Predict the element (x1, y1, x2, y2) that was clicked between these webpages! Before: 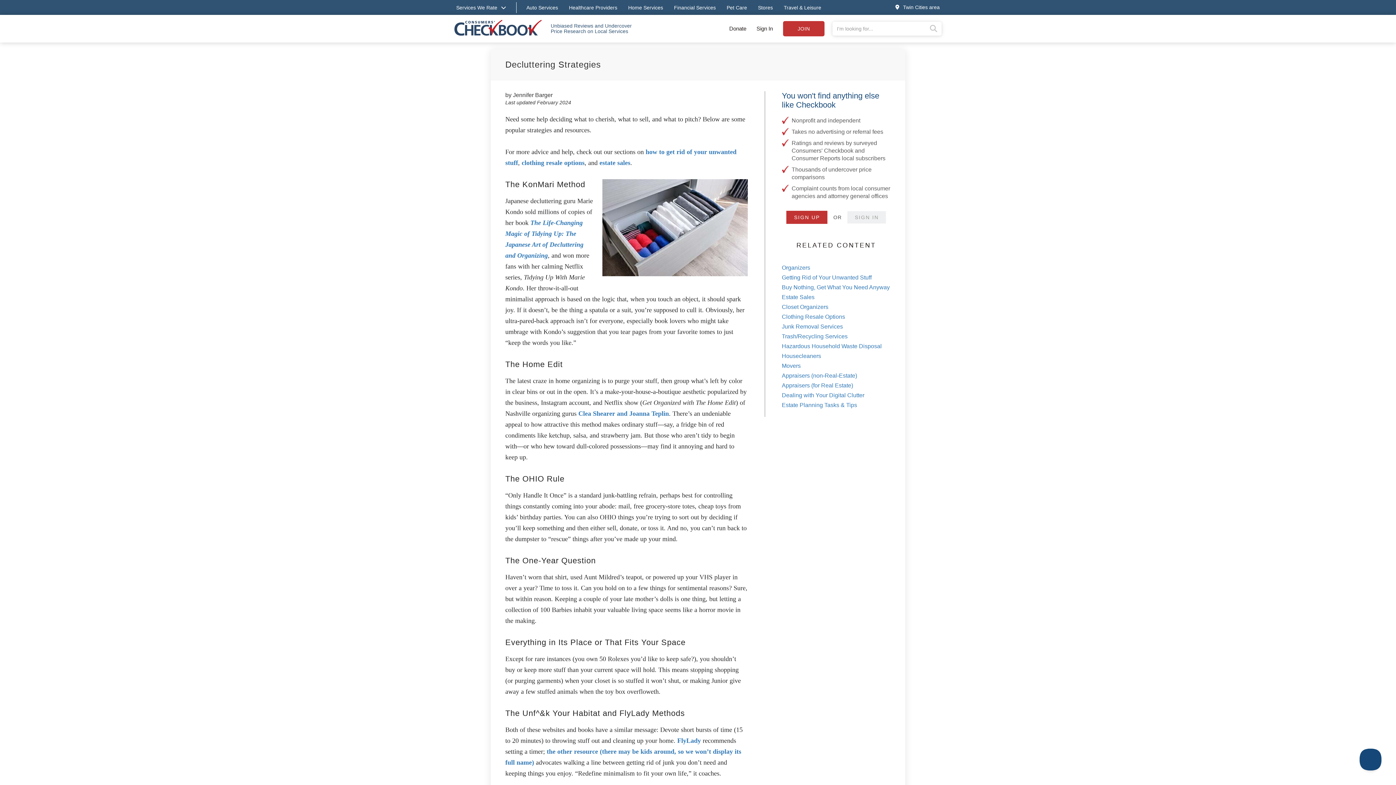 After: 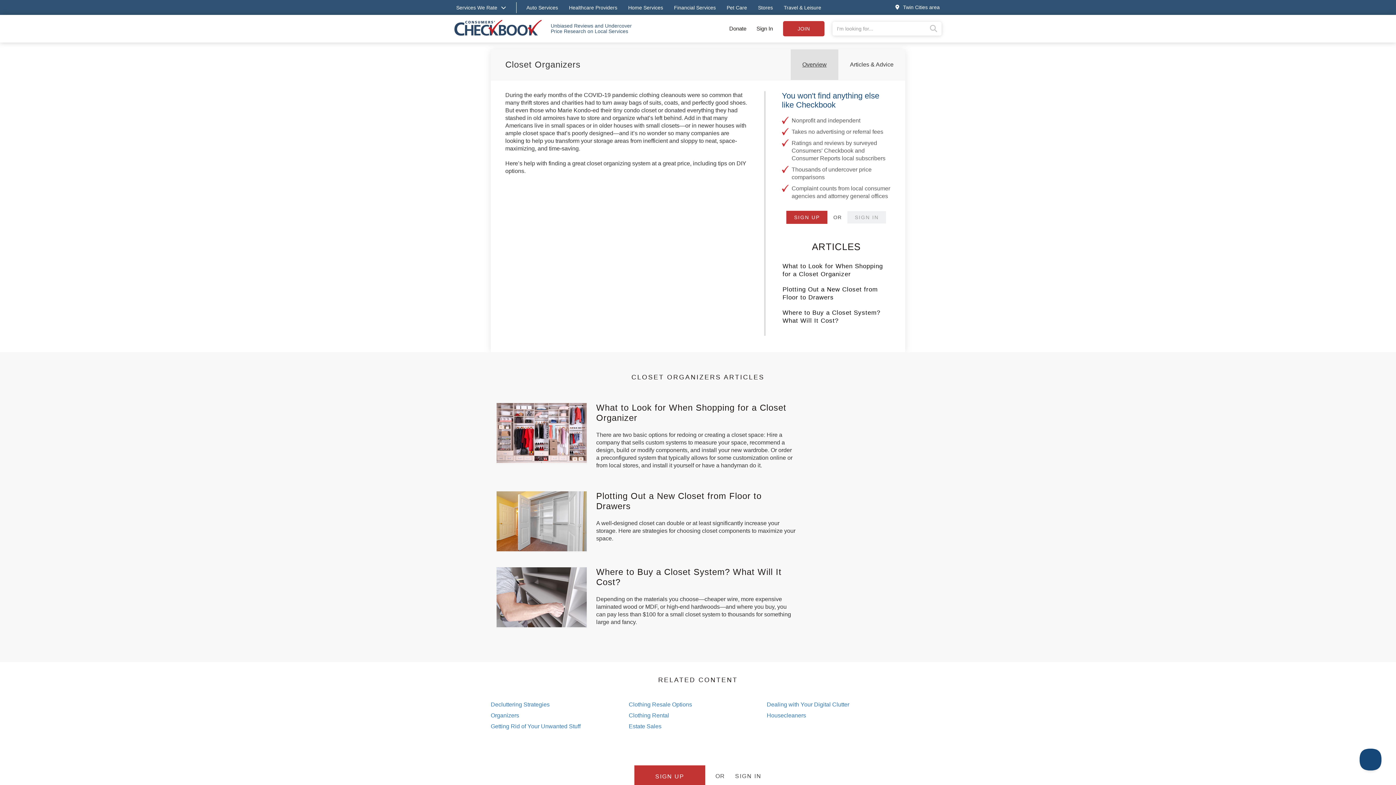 Action: bbox: (782, 302, 890, 311) label: Closet Organizers